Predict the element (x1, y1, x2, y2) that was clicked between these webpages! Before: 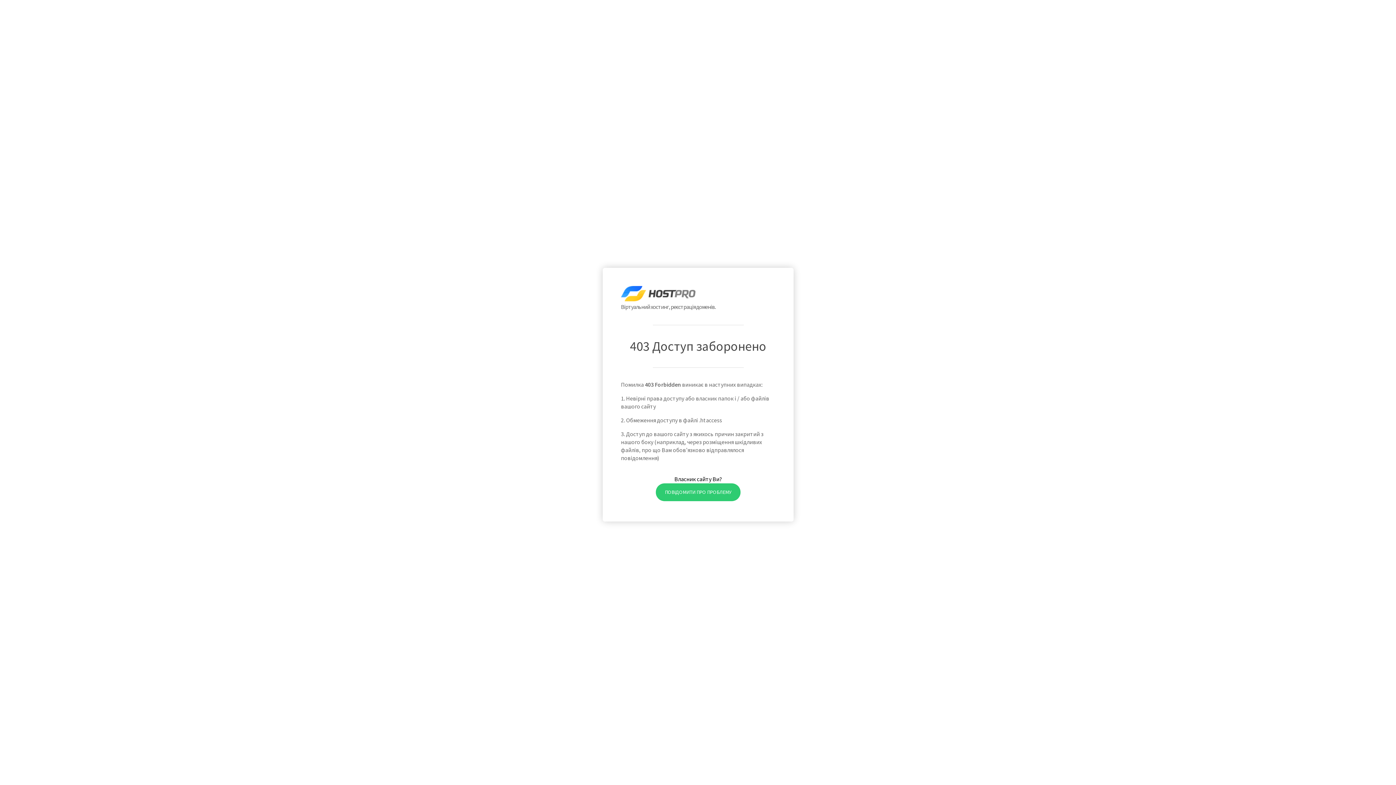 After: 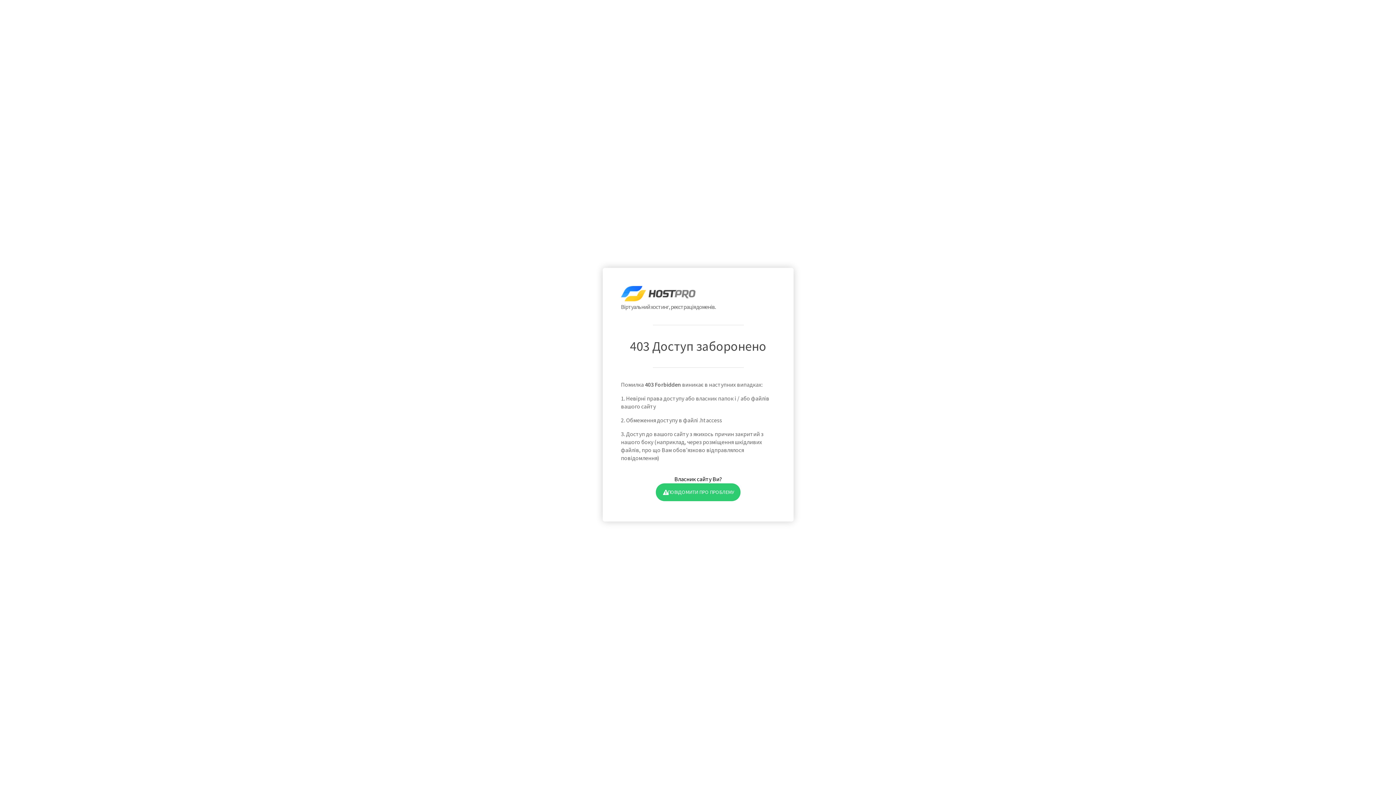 Action: bbox: (655, 483, 740, 501) label: ПОВІДОМИТИ ПРО ПРОБЛЕМУ